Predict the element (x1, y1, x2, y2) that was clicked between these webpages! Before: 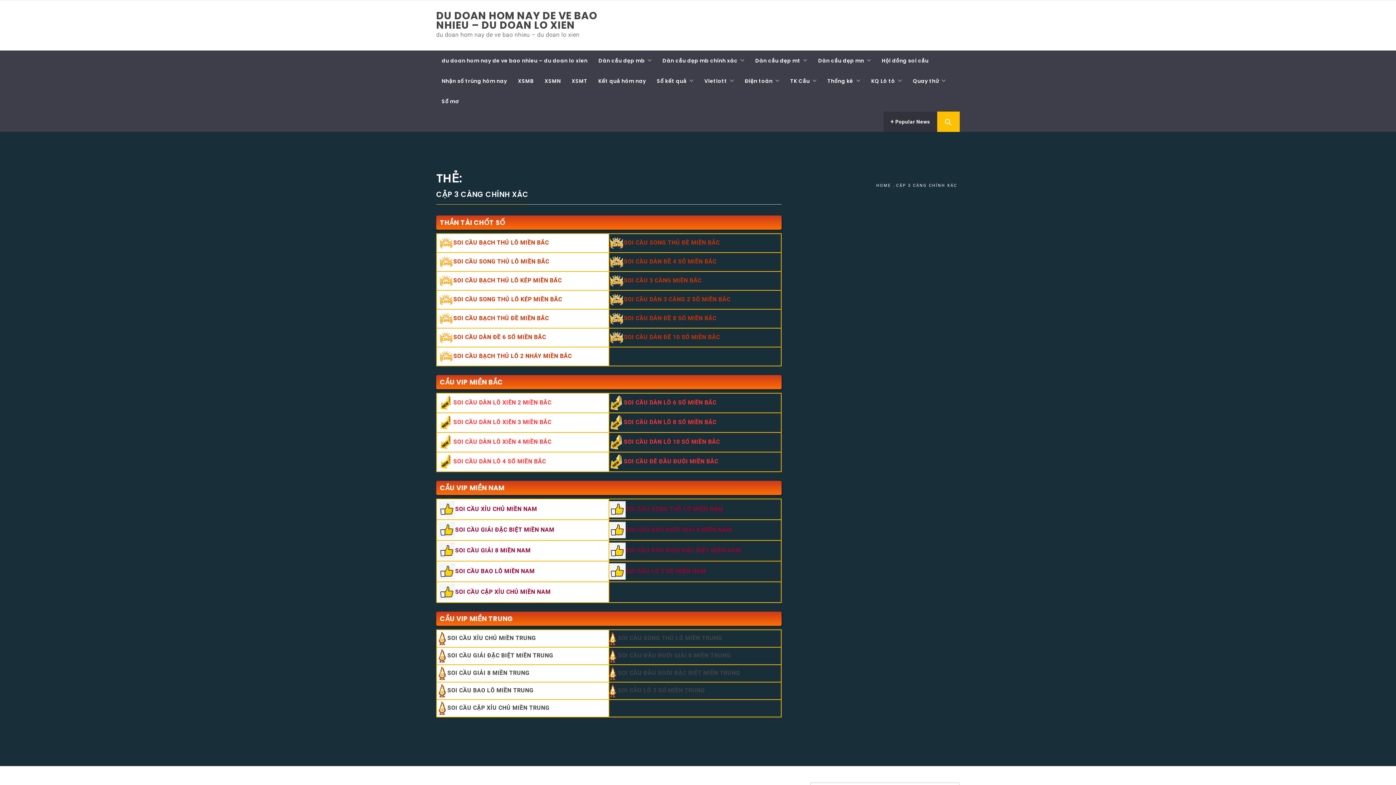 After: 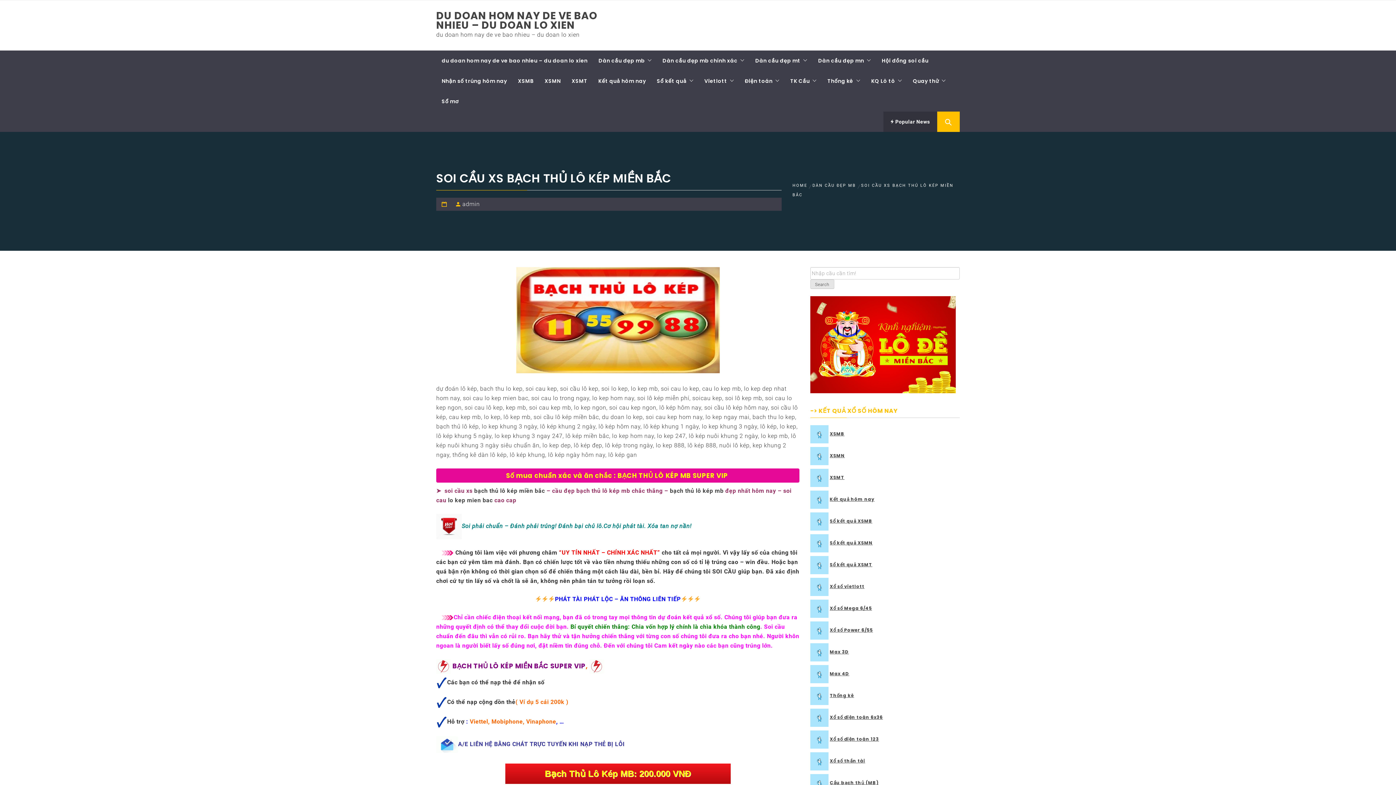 Action: label: SOI CẦU BẠCH THỦ LÔ KÉP MIỀN BẮC bbox: (453, 277, 561, 284)